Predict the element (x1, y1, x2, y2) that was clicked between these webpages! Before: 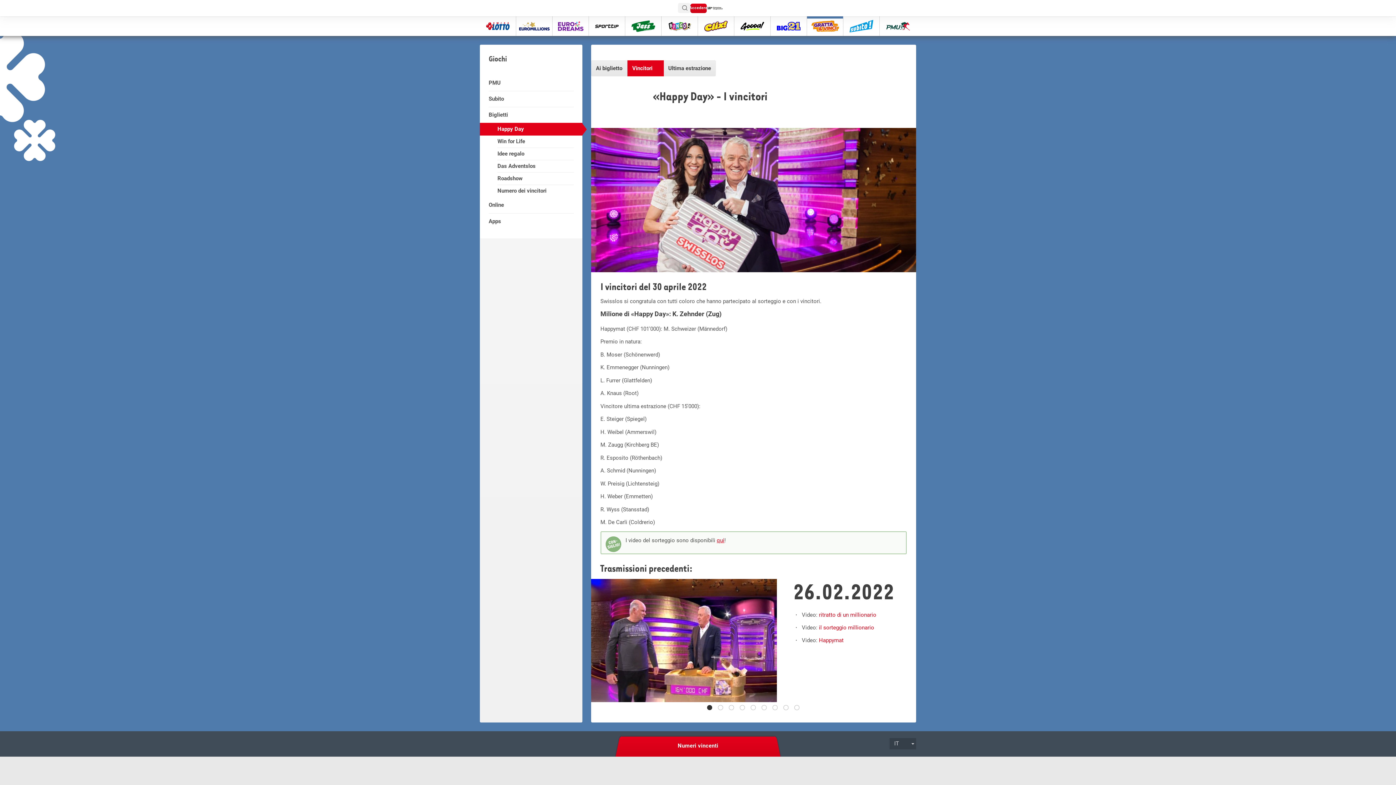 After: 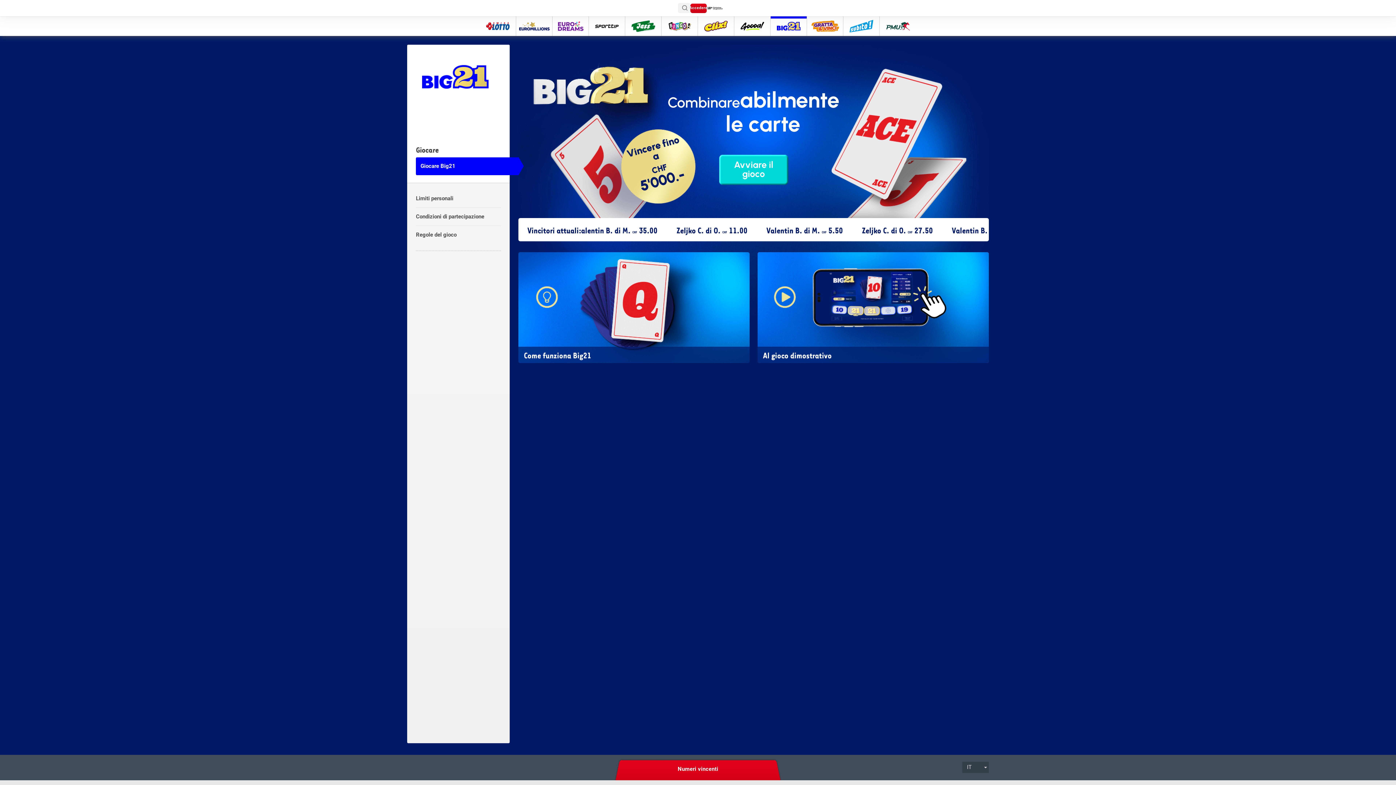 Action: label: big21 bbox: (770, 16, 806, 36)